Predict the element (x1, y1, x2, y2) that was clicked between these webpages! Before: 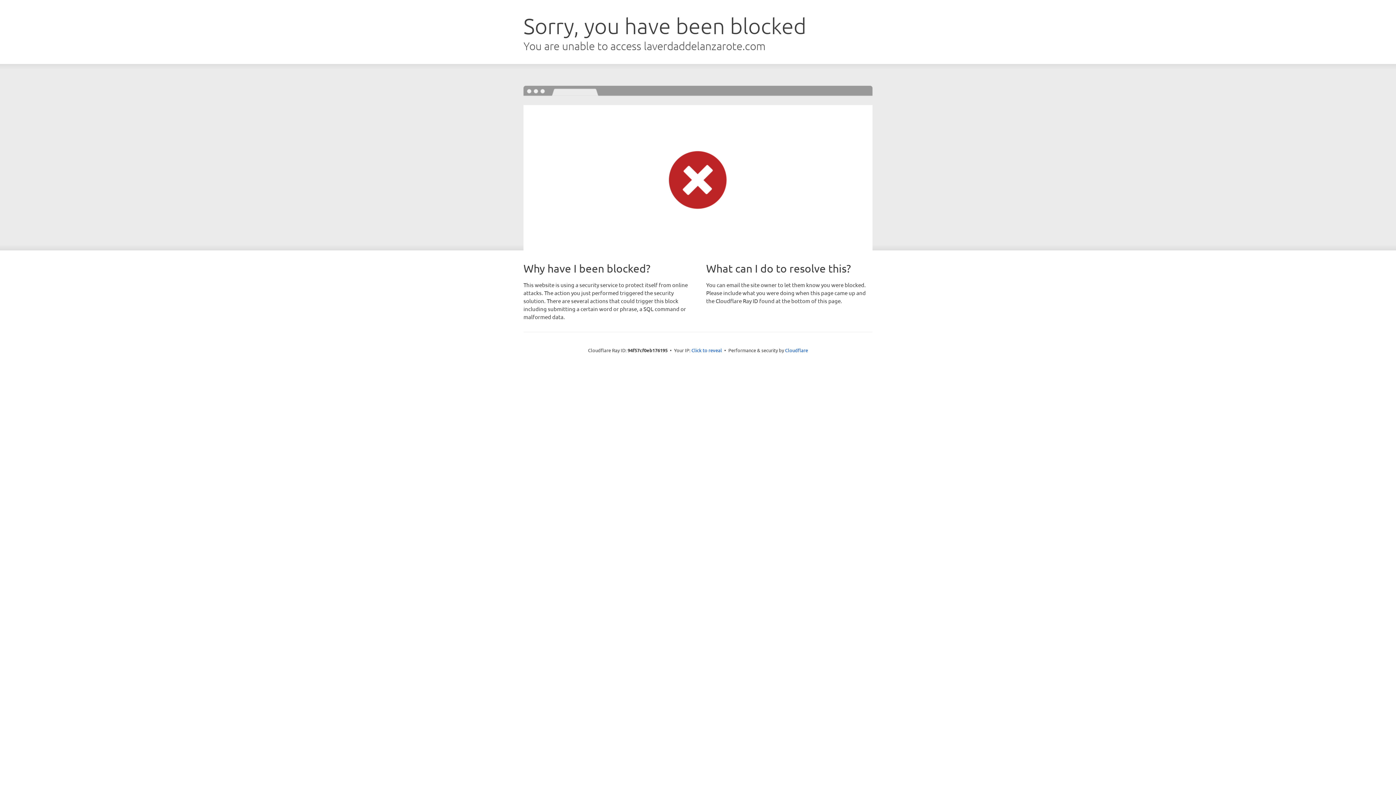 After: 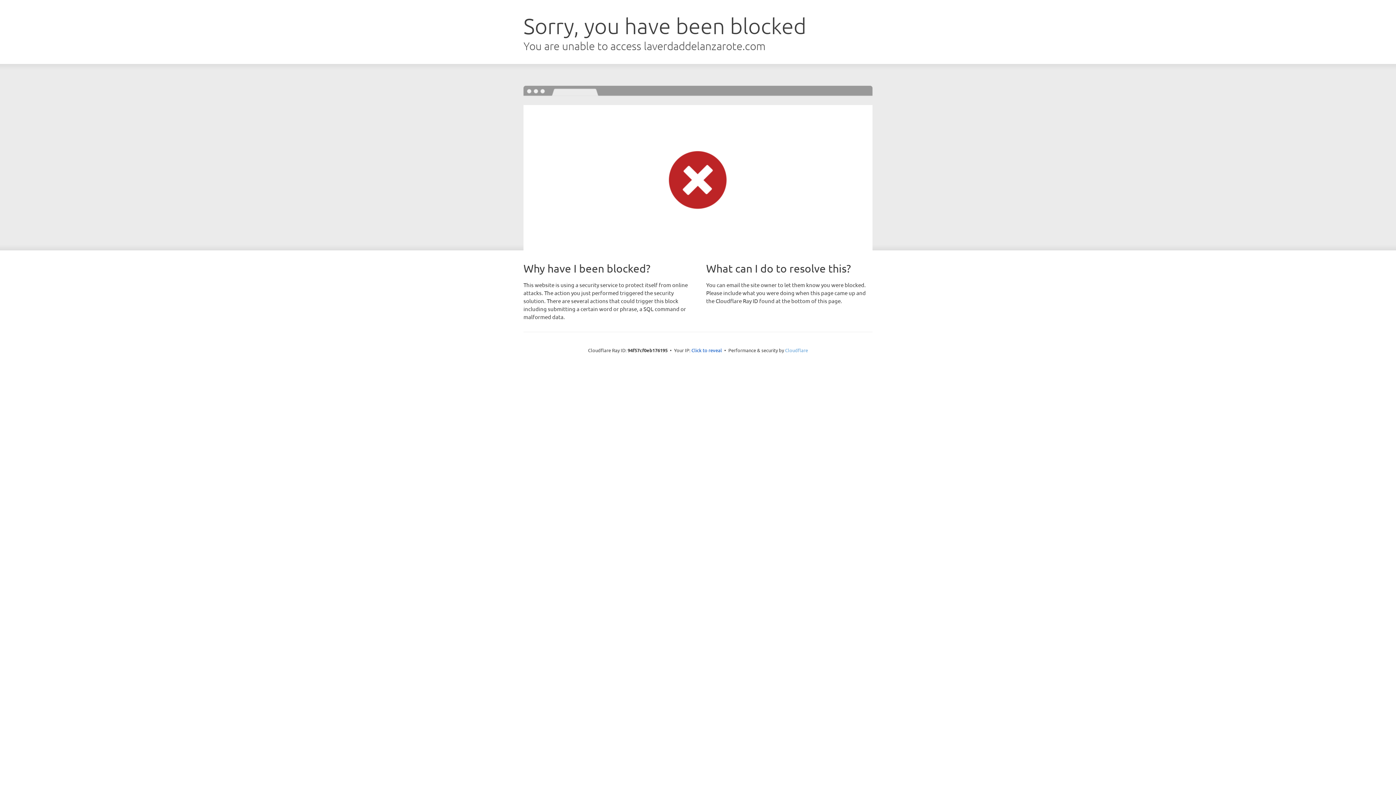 Action: bbox: (785, 347, 808, 353) label: Cloudflare